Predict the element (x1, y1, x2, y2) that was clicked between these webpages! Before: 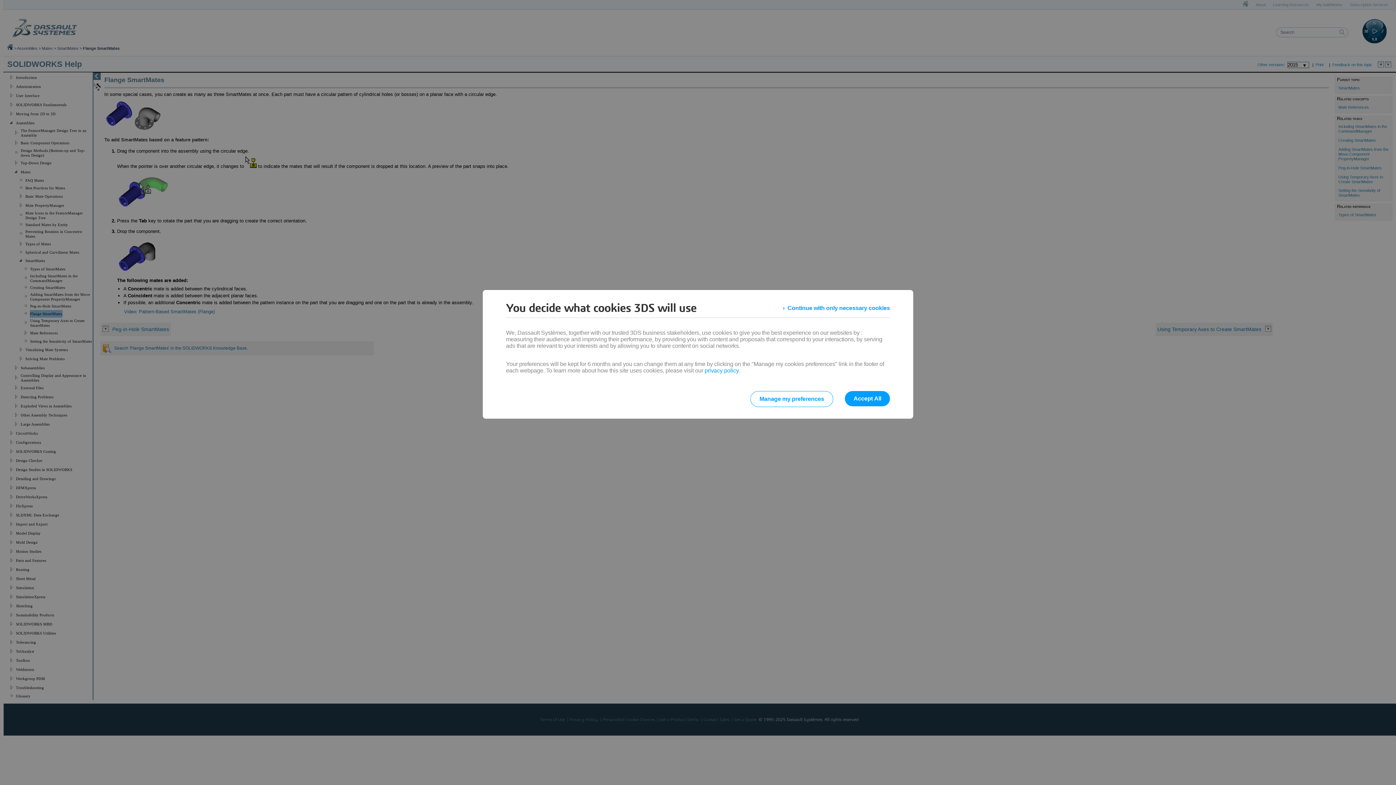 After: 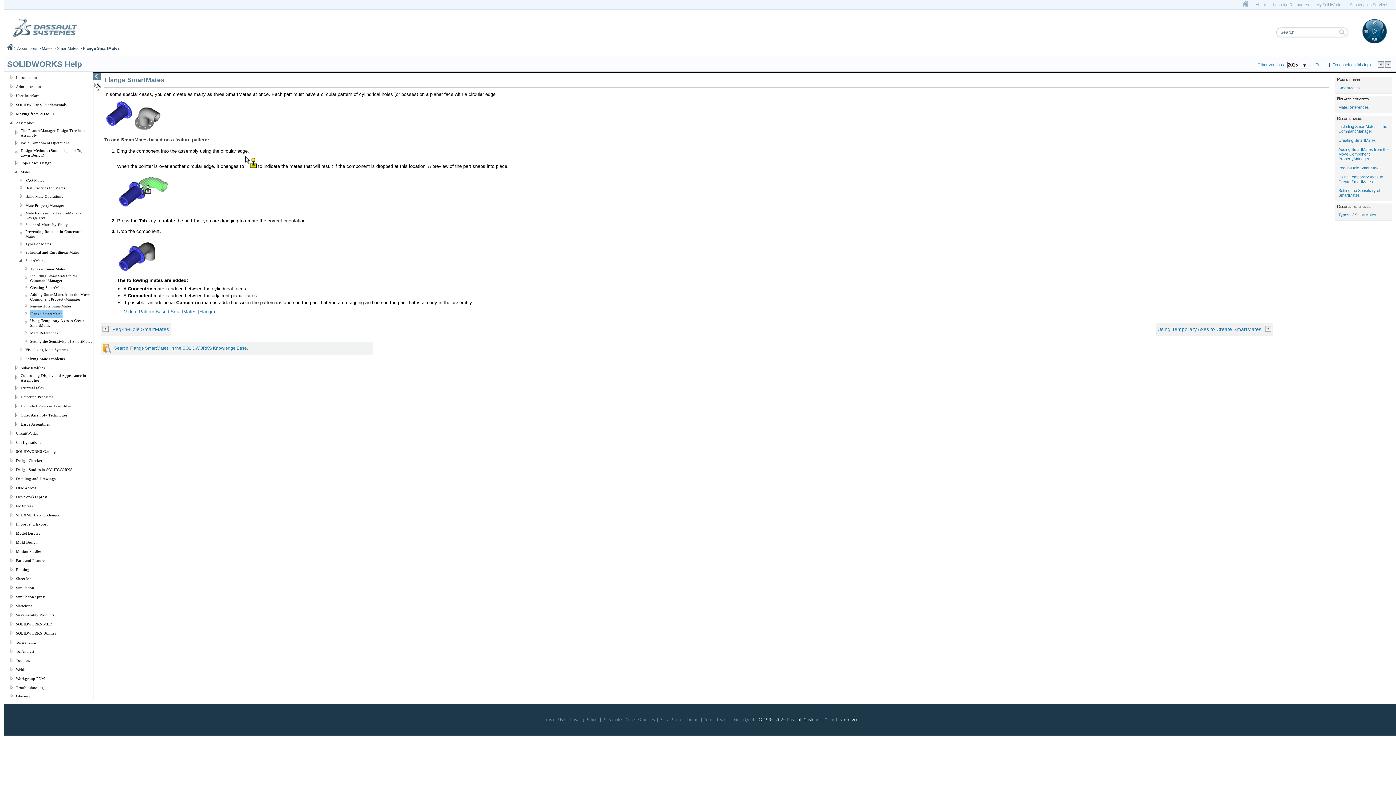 Action: label: Continue with only necessary cookies bbox: (783, 301, 890, 314)